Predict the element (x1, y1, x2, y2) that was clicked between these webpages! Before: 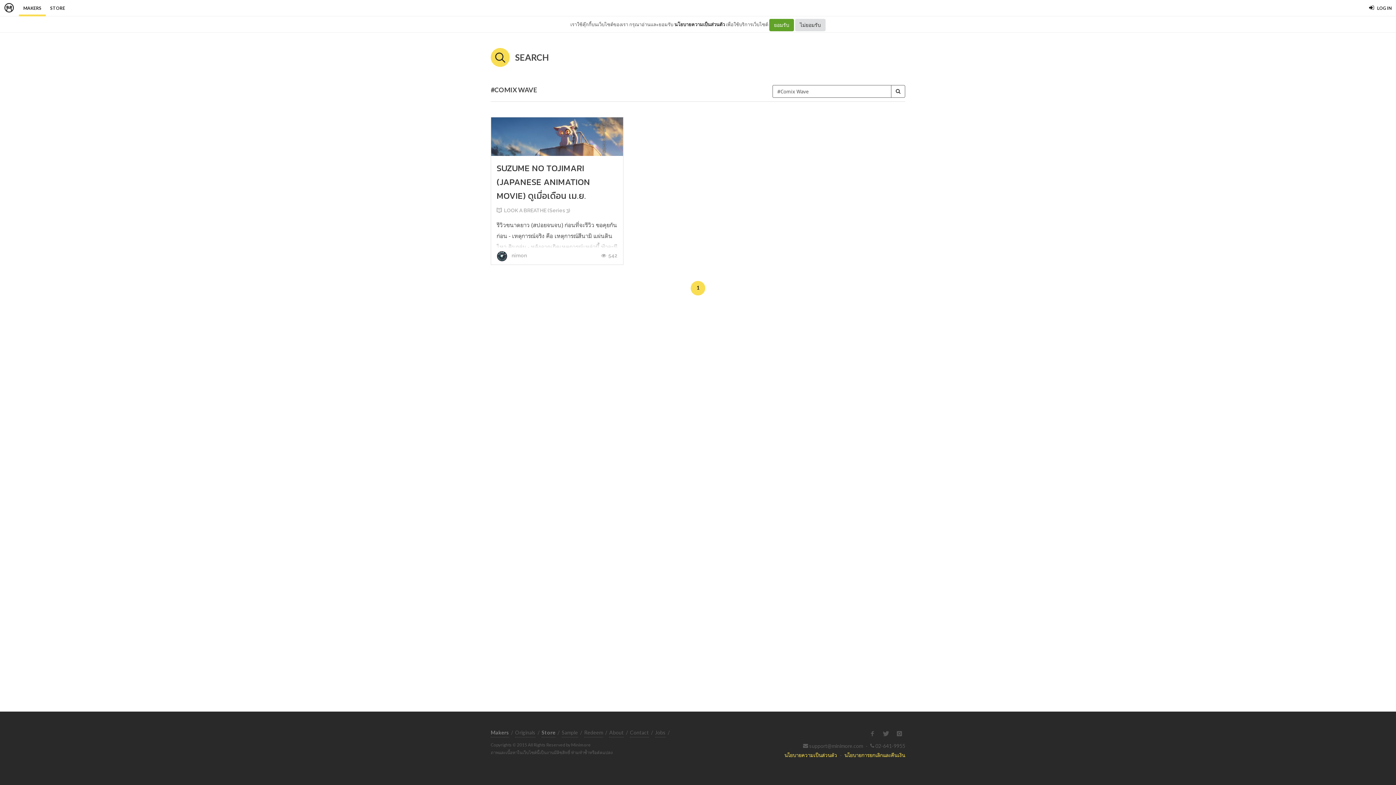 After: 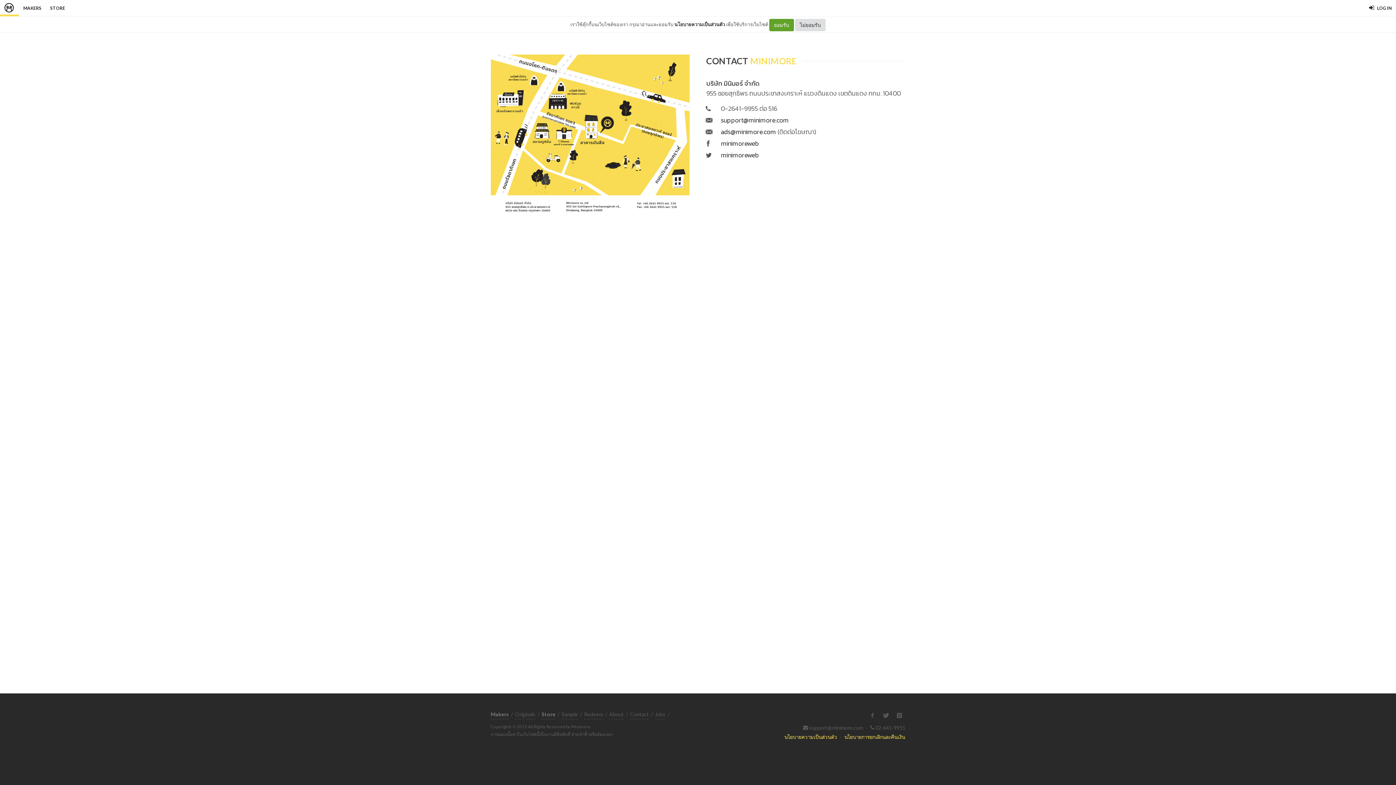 Action: label: Contact bbox: (630, 728, 649, 737)